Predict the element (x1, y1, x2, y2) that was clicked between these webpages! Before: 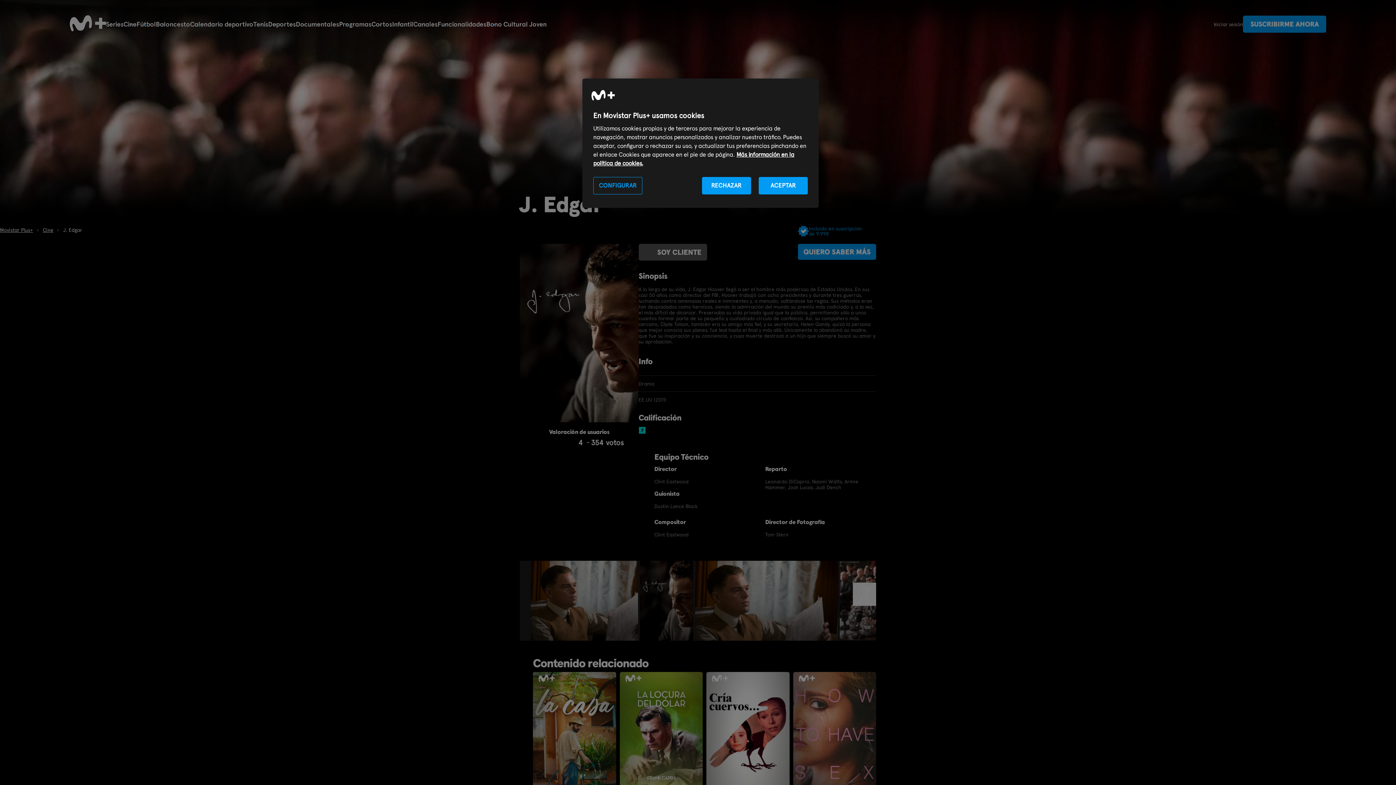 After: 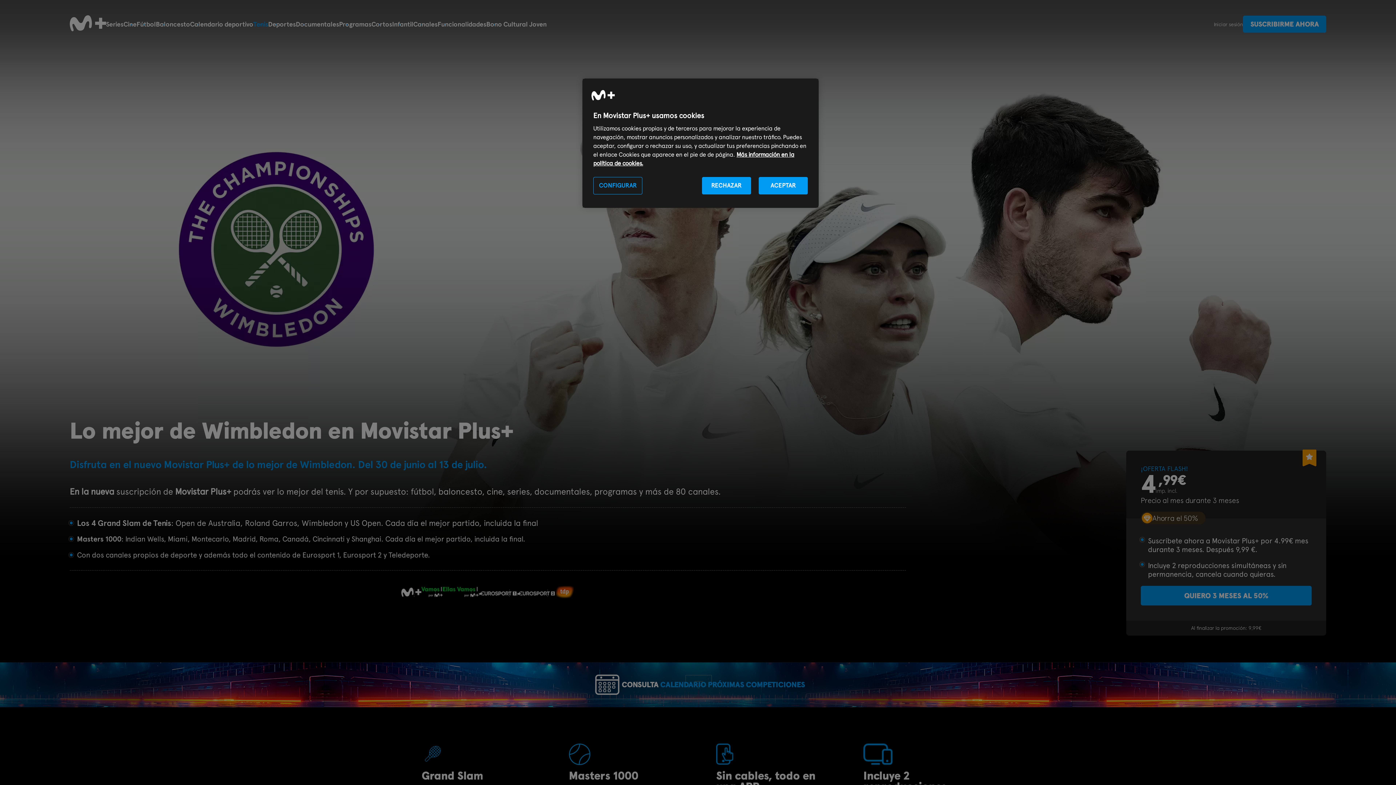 Action: label: Tenis bbox: (253, 20, 268, 28)